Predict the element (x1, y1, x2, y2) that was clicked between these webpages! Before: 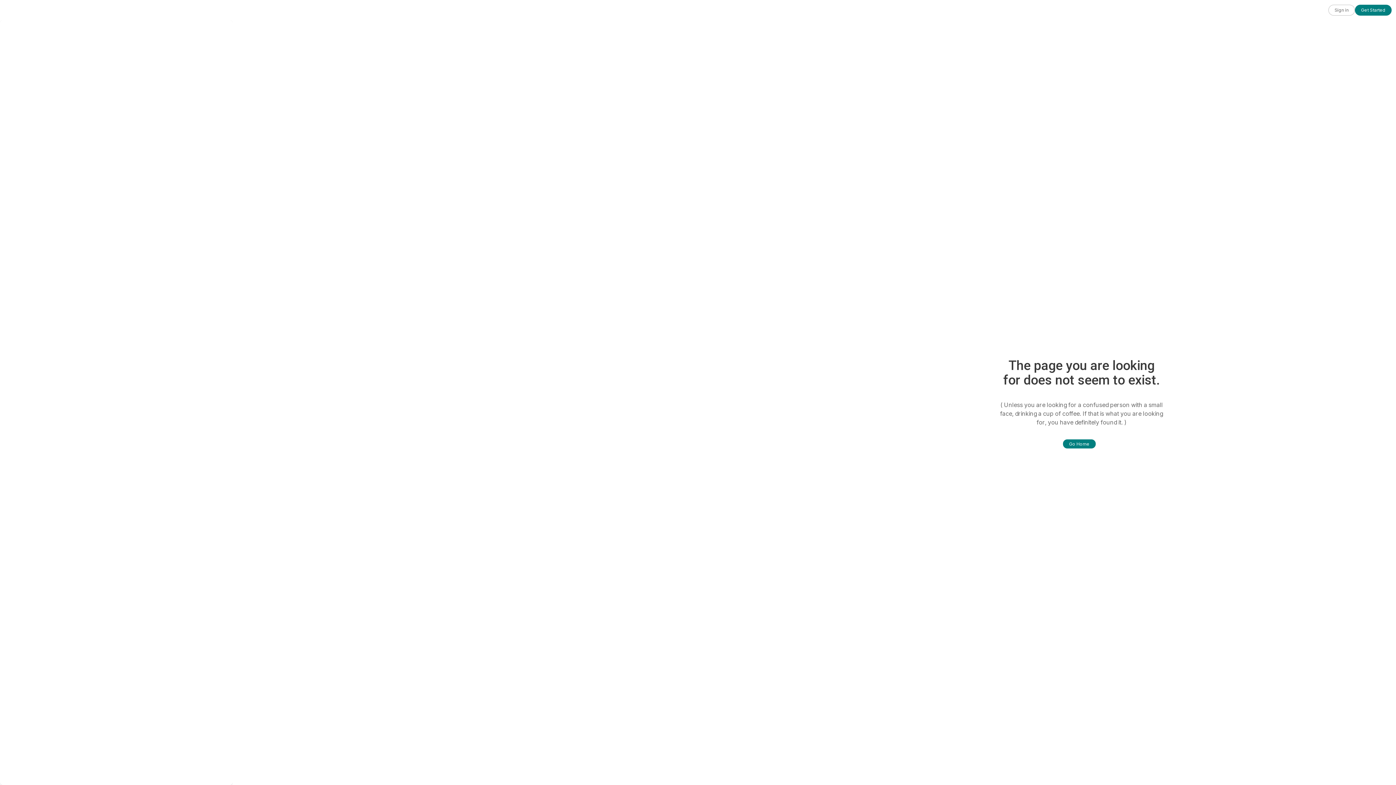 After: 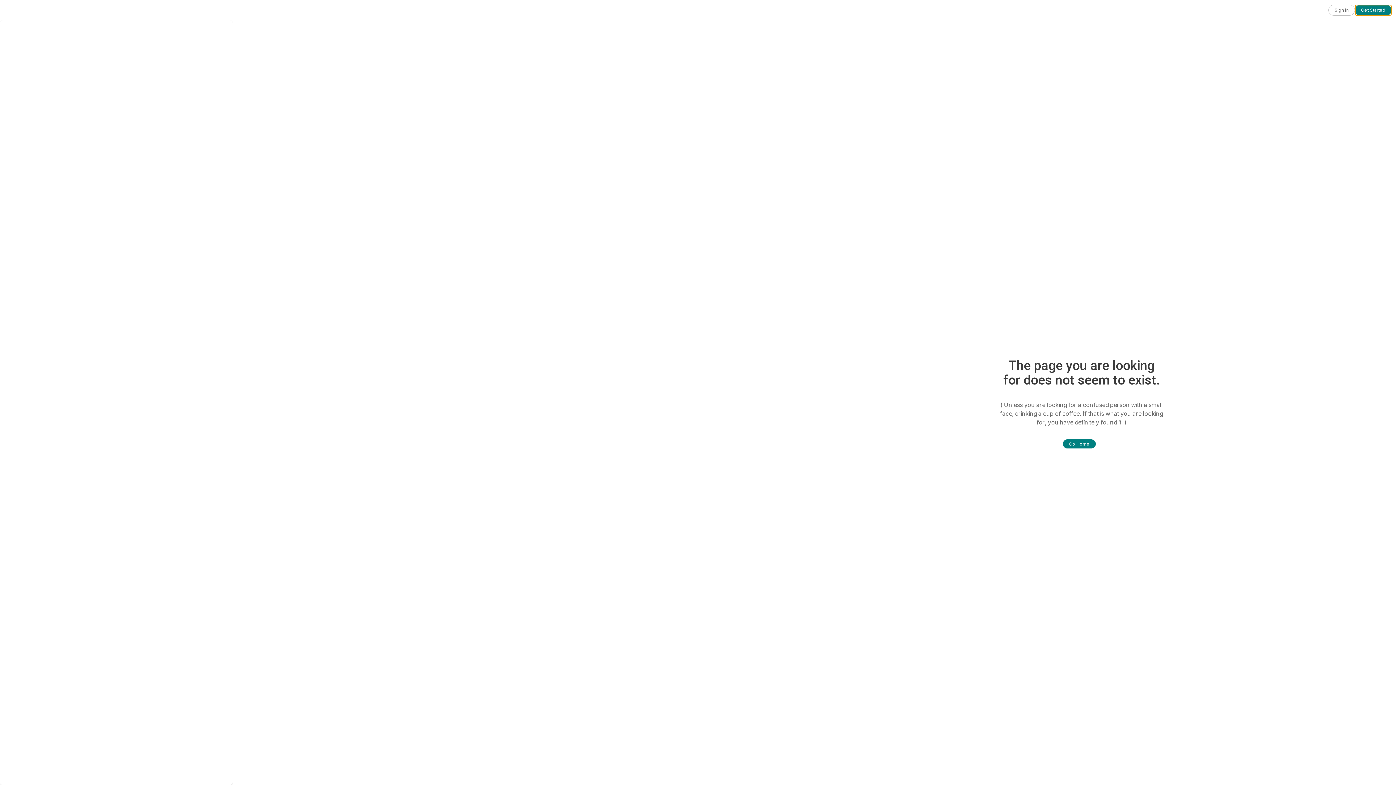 Action: label: Get Started bbox: (1355, 4, 1392, 15)